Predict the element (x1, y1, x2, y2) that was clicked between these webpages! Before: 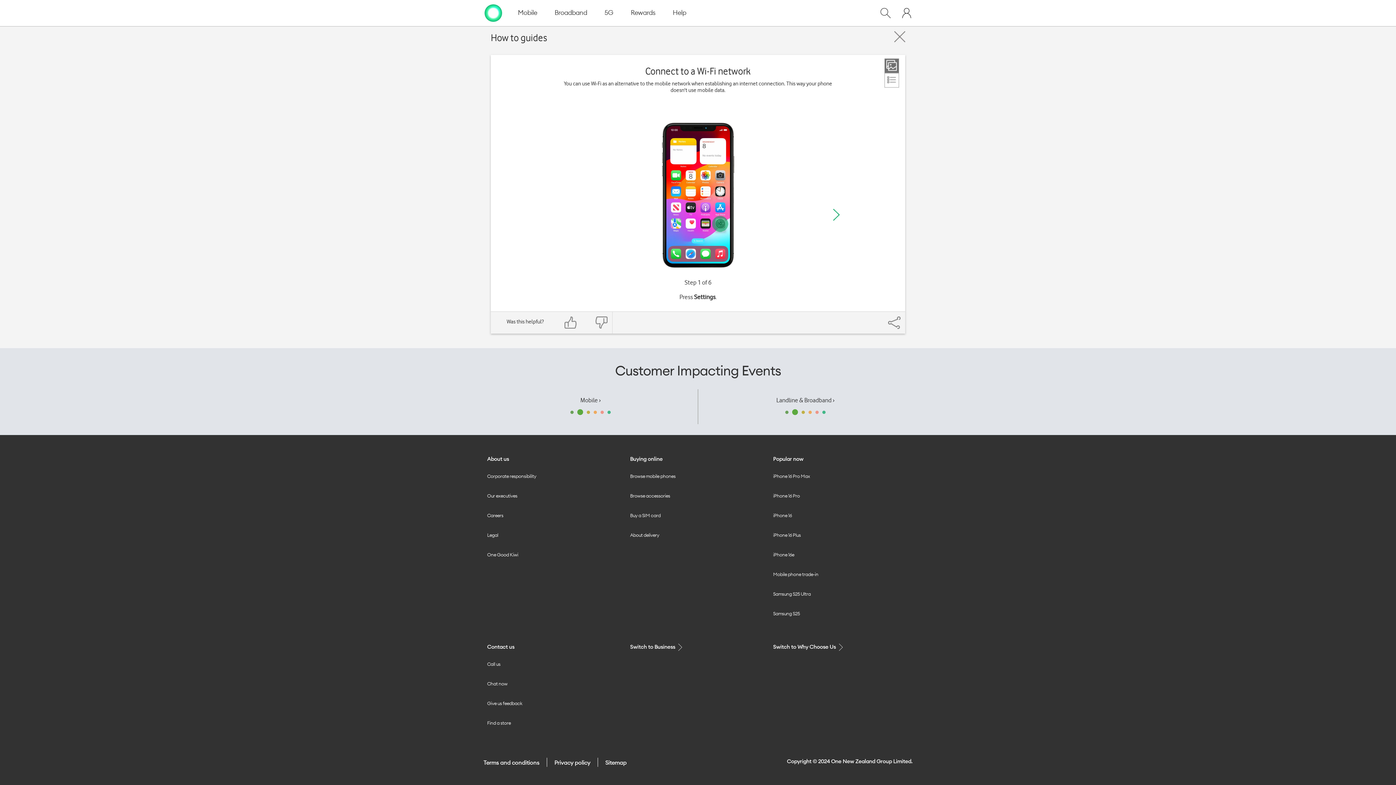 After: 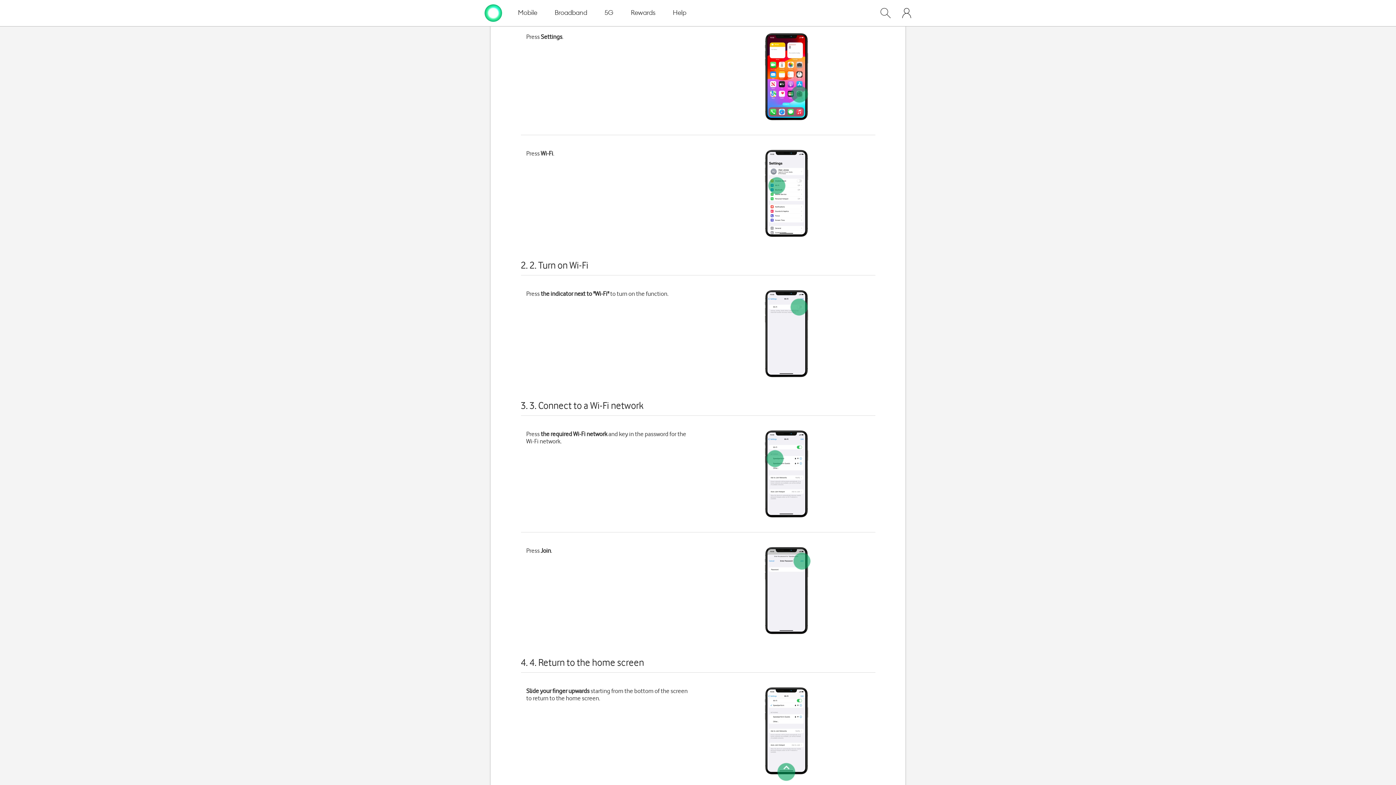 Action: bbox: (884, 73, 899, 87)